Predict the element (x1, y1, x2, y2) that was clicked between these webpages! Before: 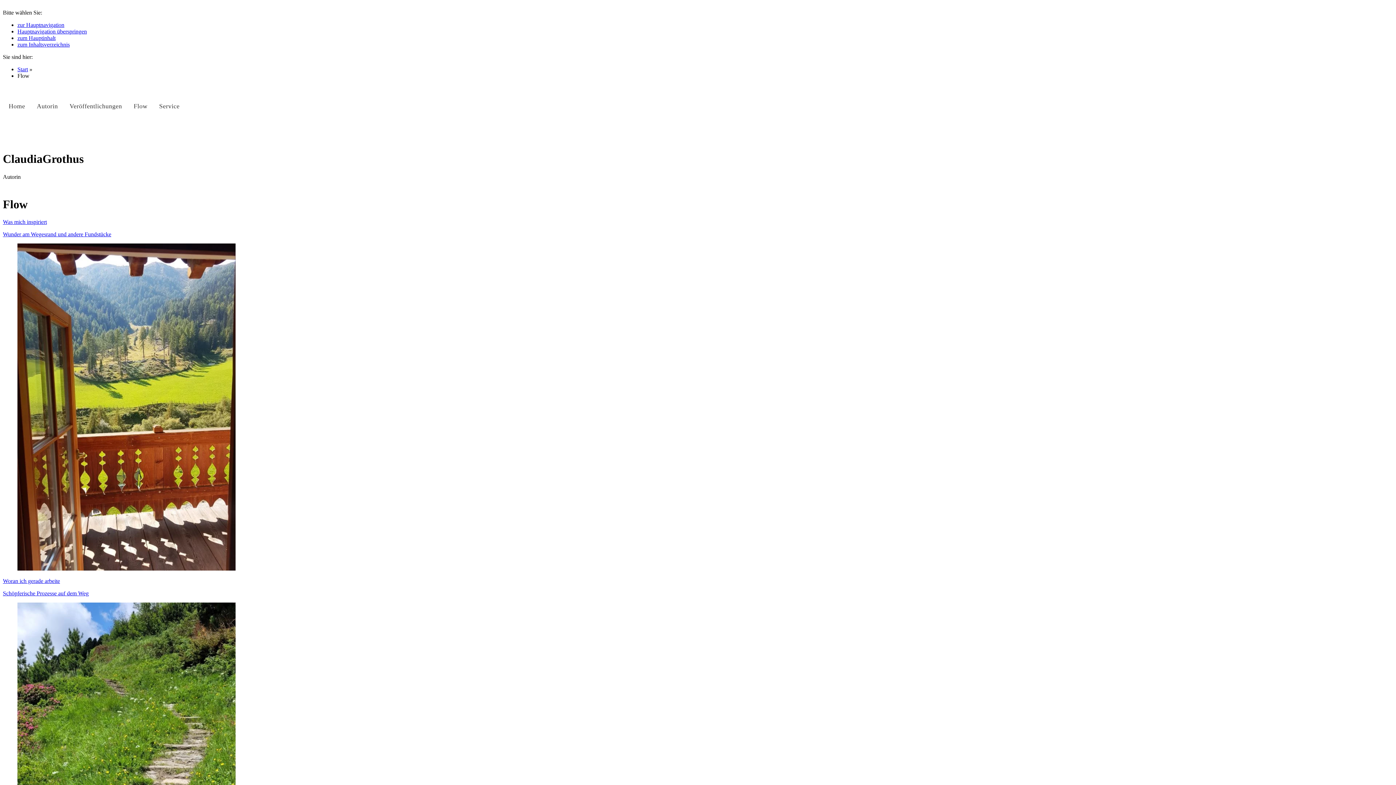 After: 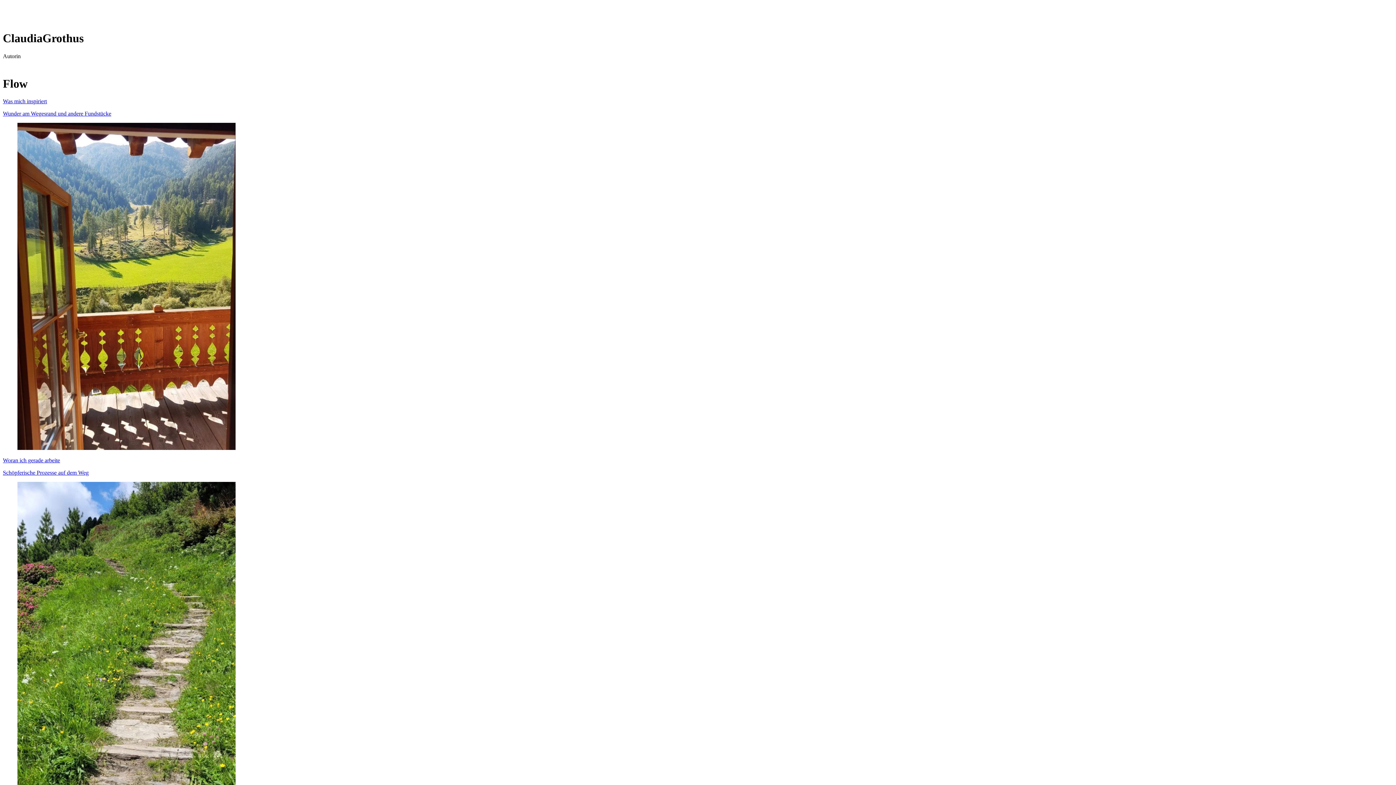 Action: bbox: (17, 28, 86, 34) label: Hauptnavigation überspringen